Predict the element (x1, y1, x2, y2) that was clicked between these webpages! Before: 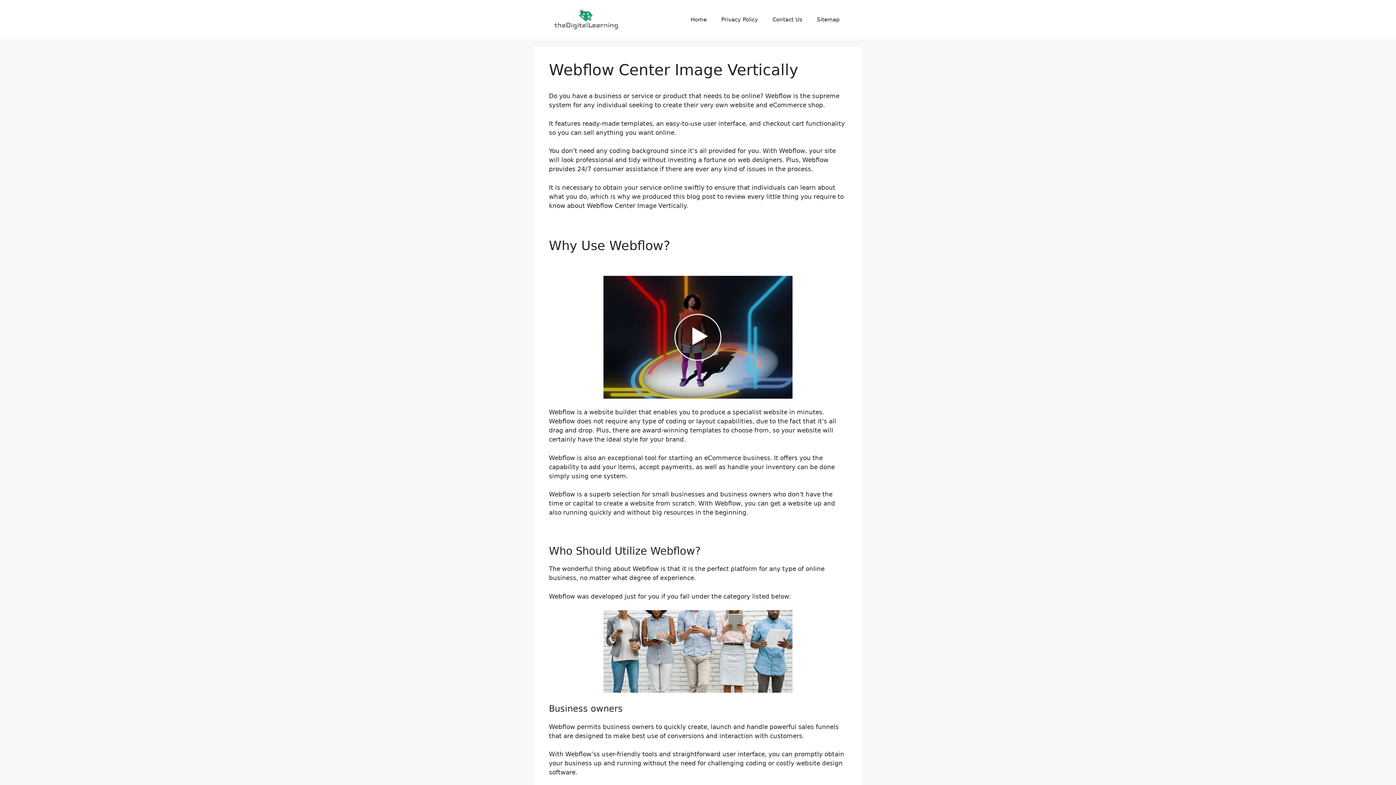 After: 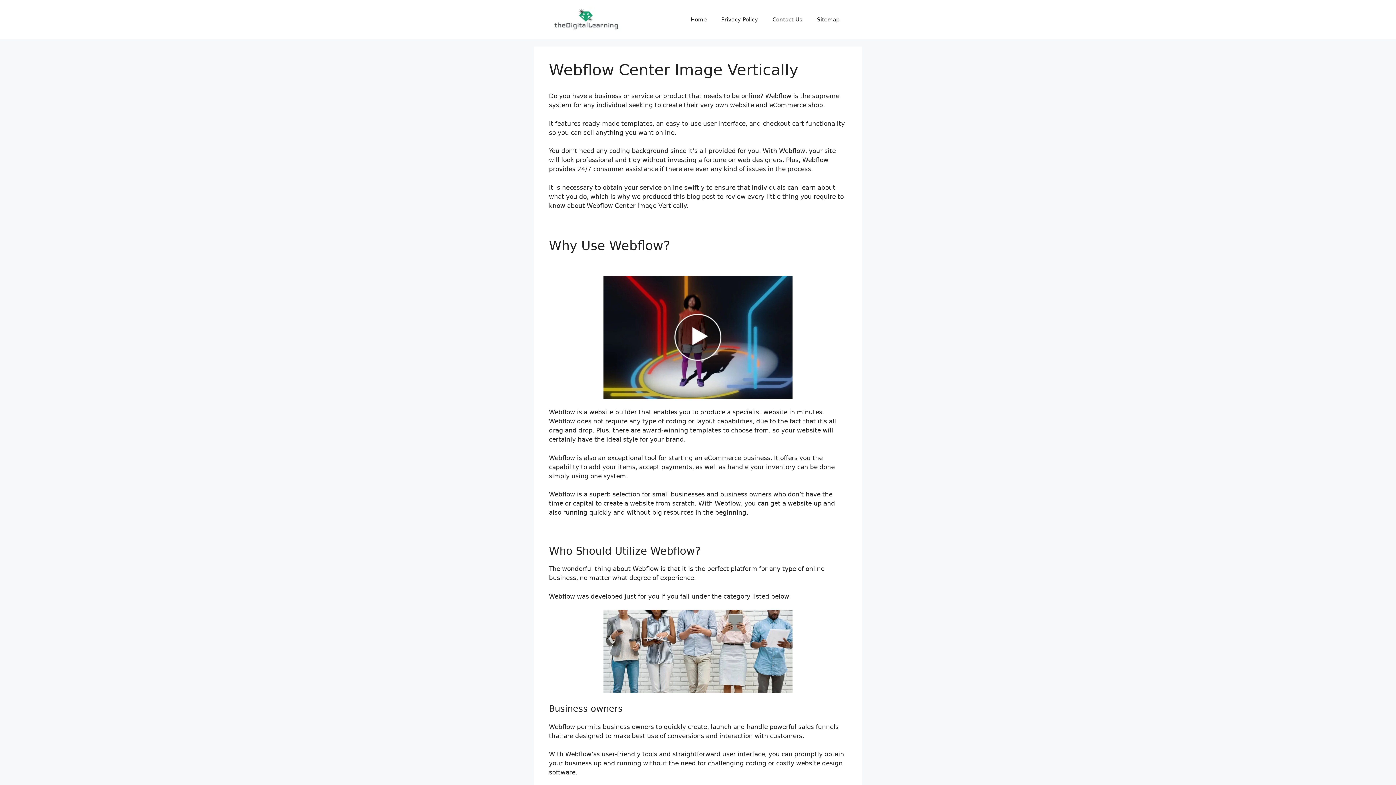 Action: bbox: (549, 275, 847, 398)